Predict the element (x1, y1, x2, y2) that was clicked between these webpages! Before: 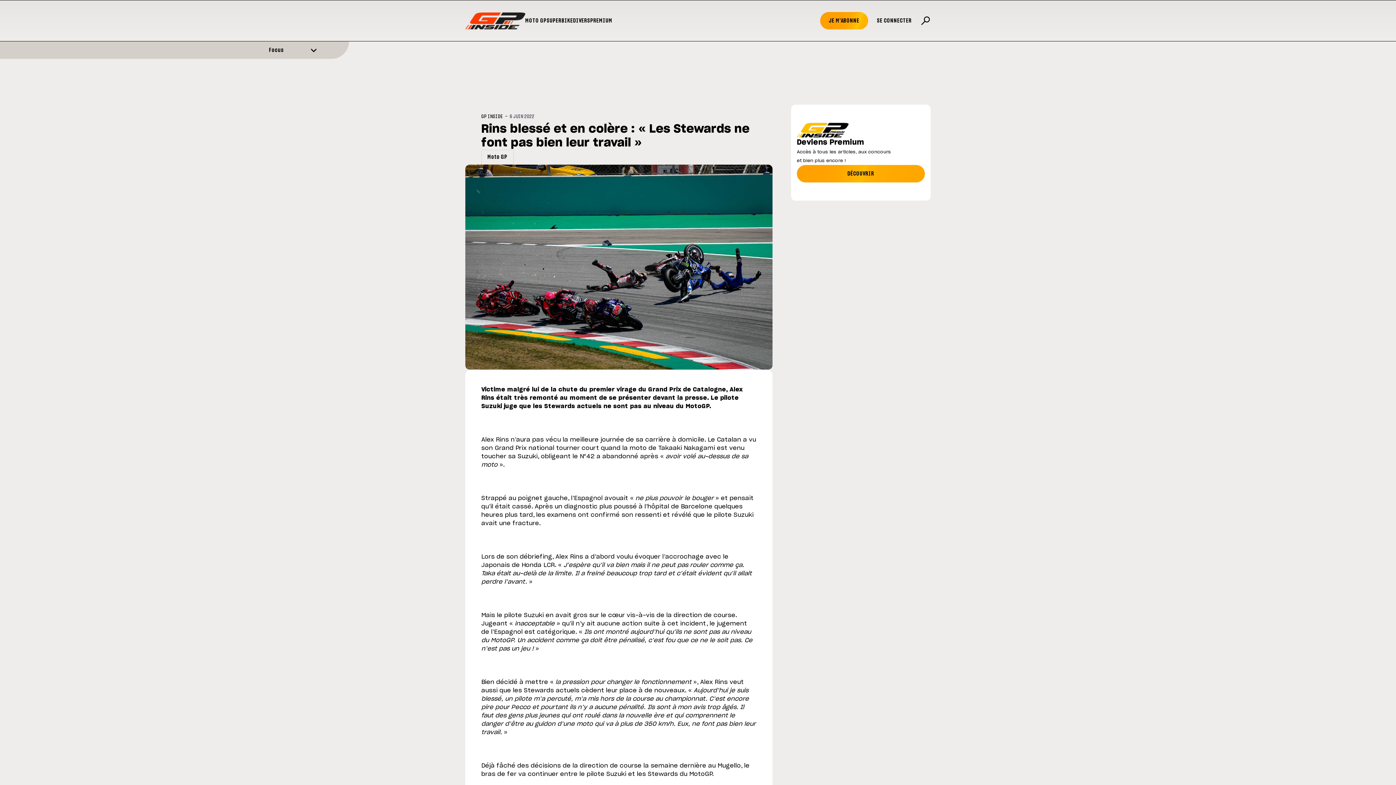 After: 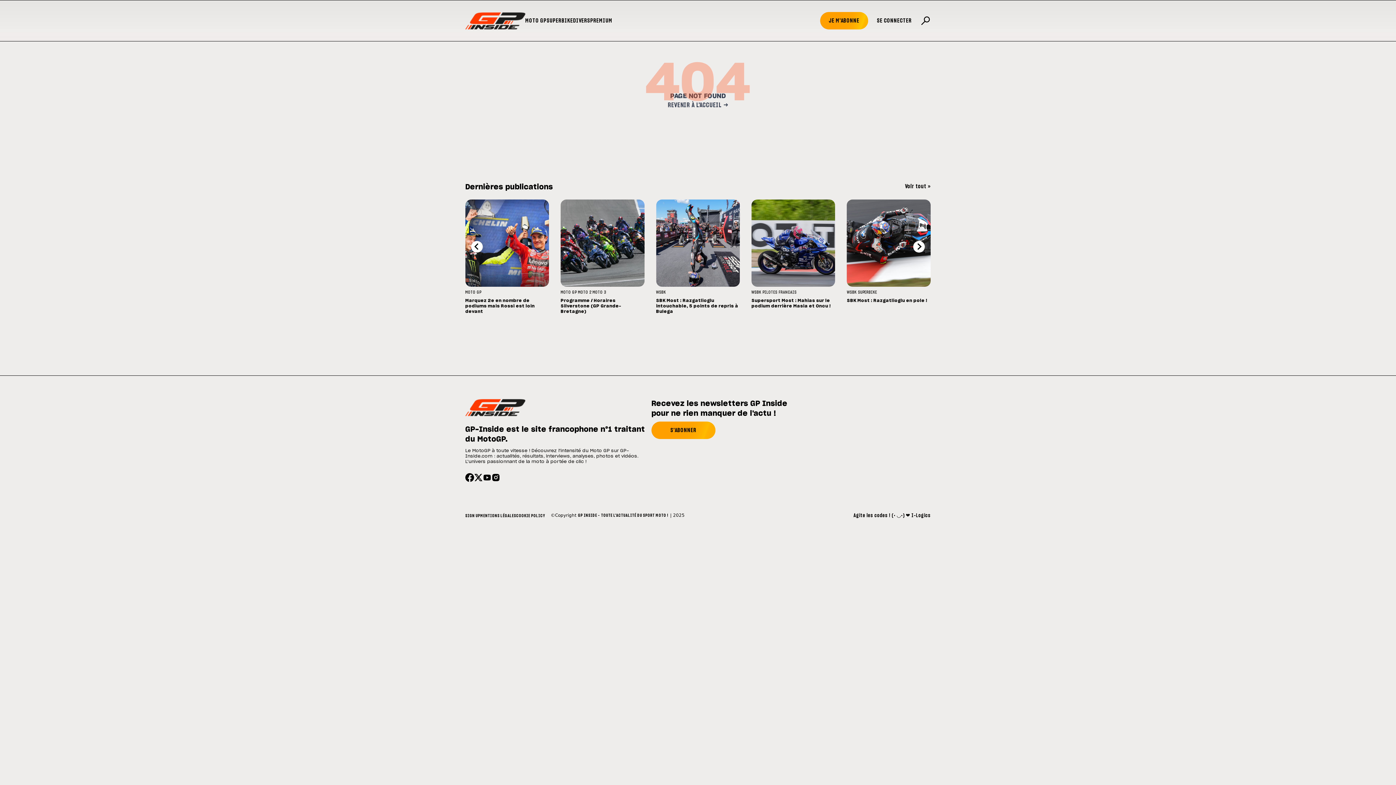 Action: label: GP INSIDE bbox: (481, 114, 502, 119)